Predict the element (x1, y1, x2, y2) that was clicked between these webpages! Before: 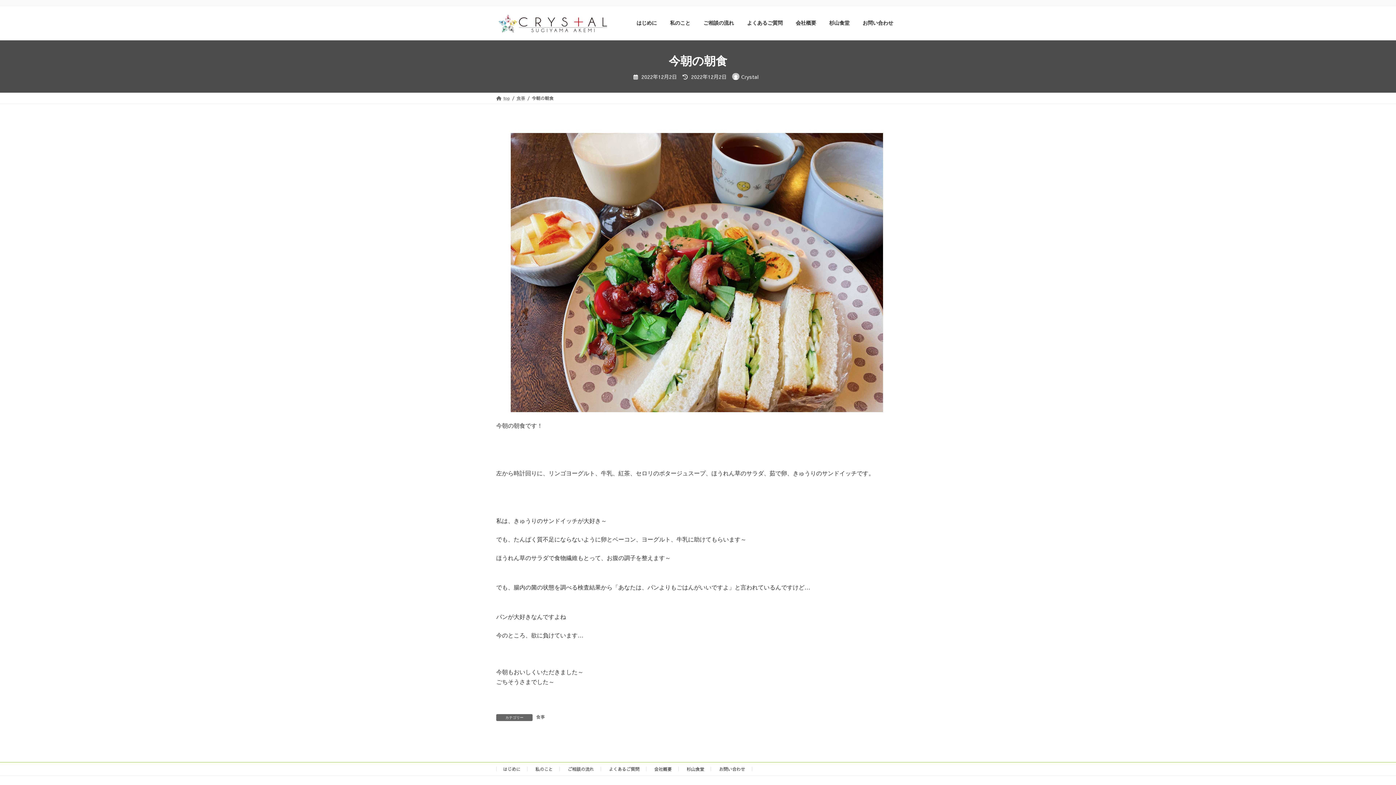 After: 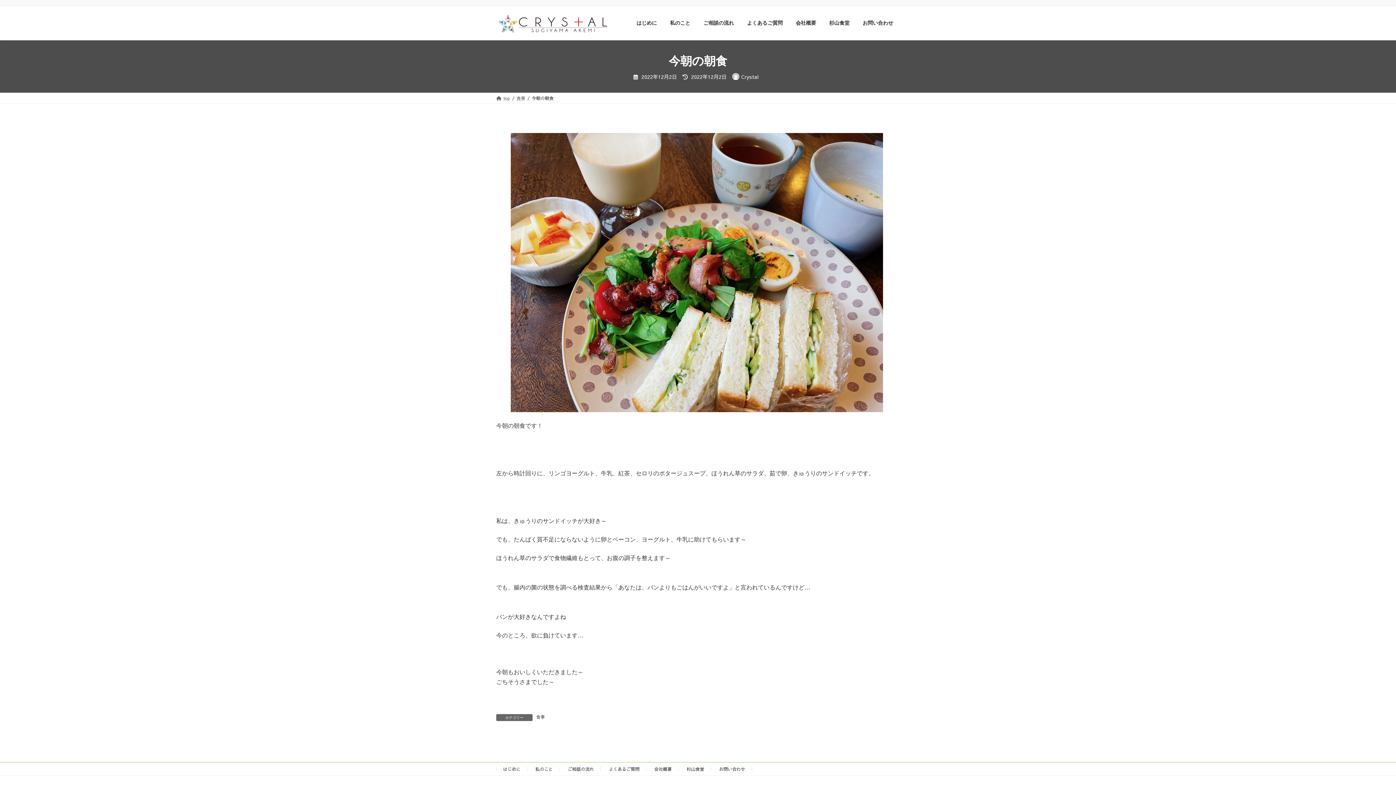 Action: bbox: (856, 14, 900, 31) label: お問い合わせ